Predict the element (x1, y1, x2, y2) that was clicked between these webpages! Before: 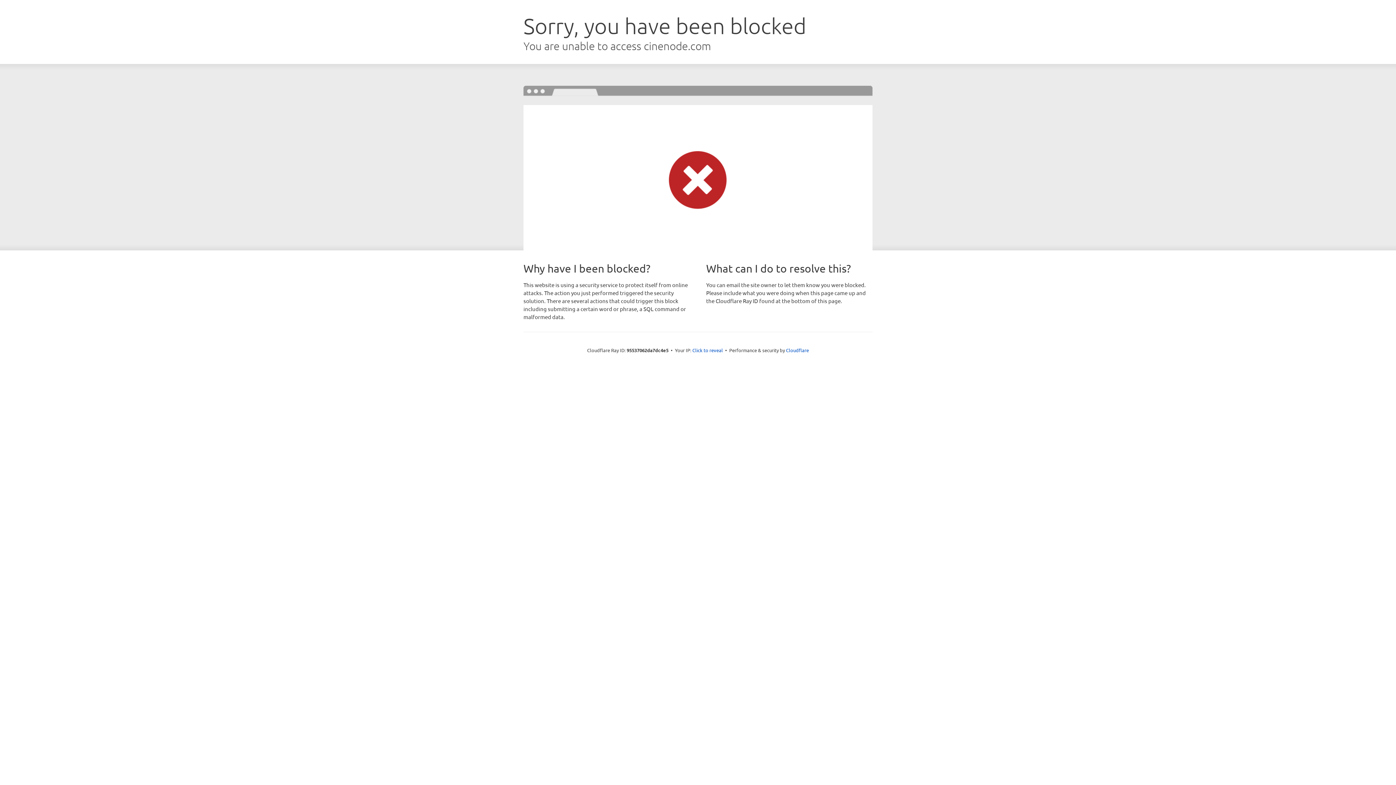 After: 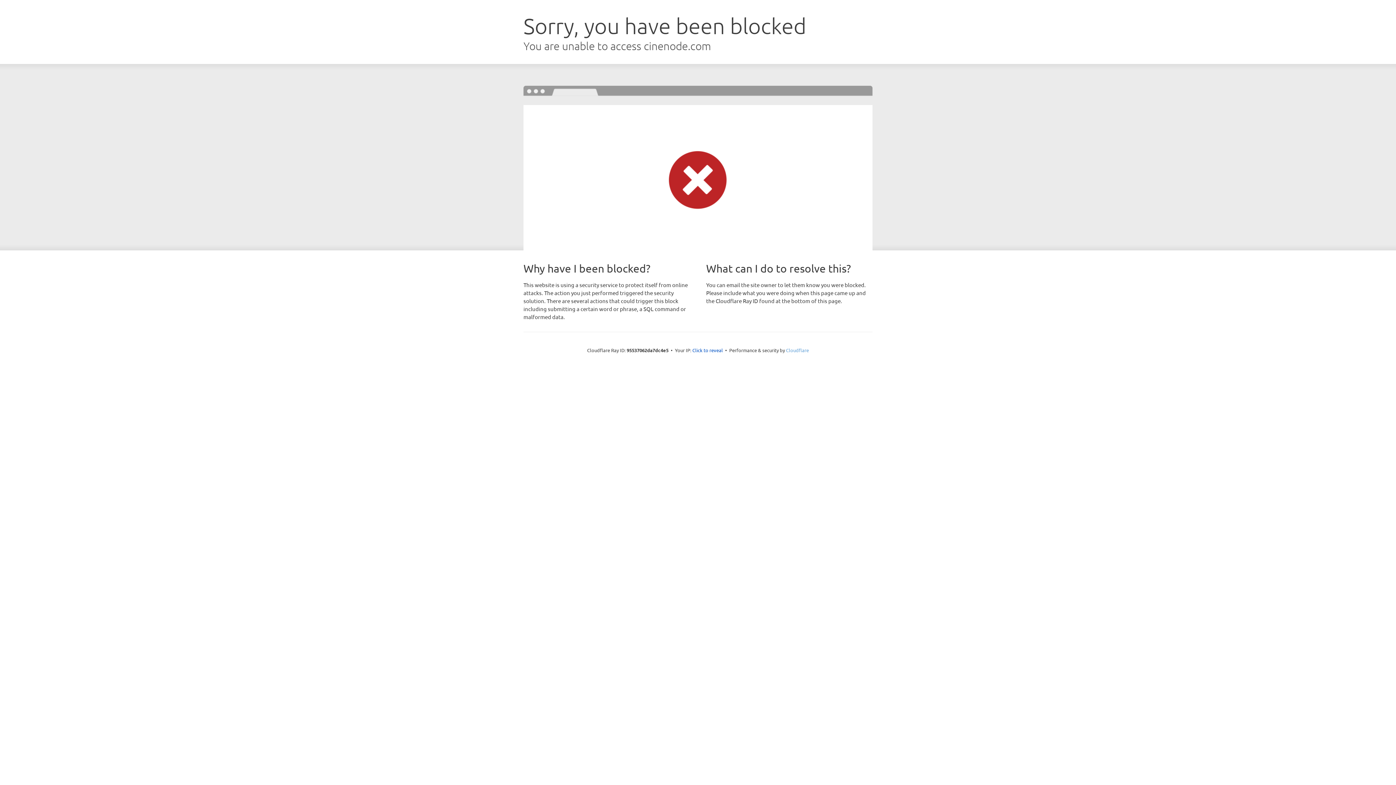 Action: bbox: (786, 347, 809, 353) label: Cloudflare